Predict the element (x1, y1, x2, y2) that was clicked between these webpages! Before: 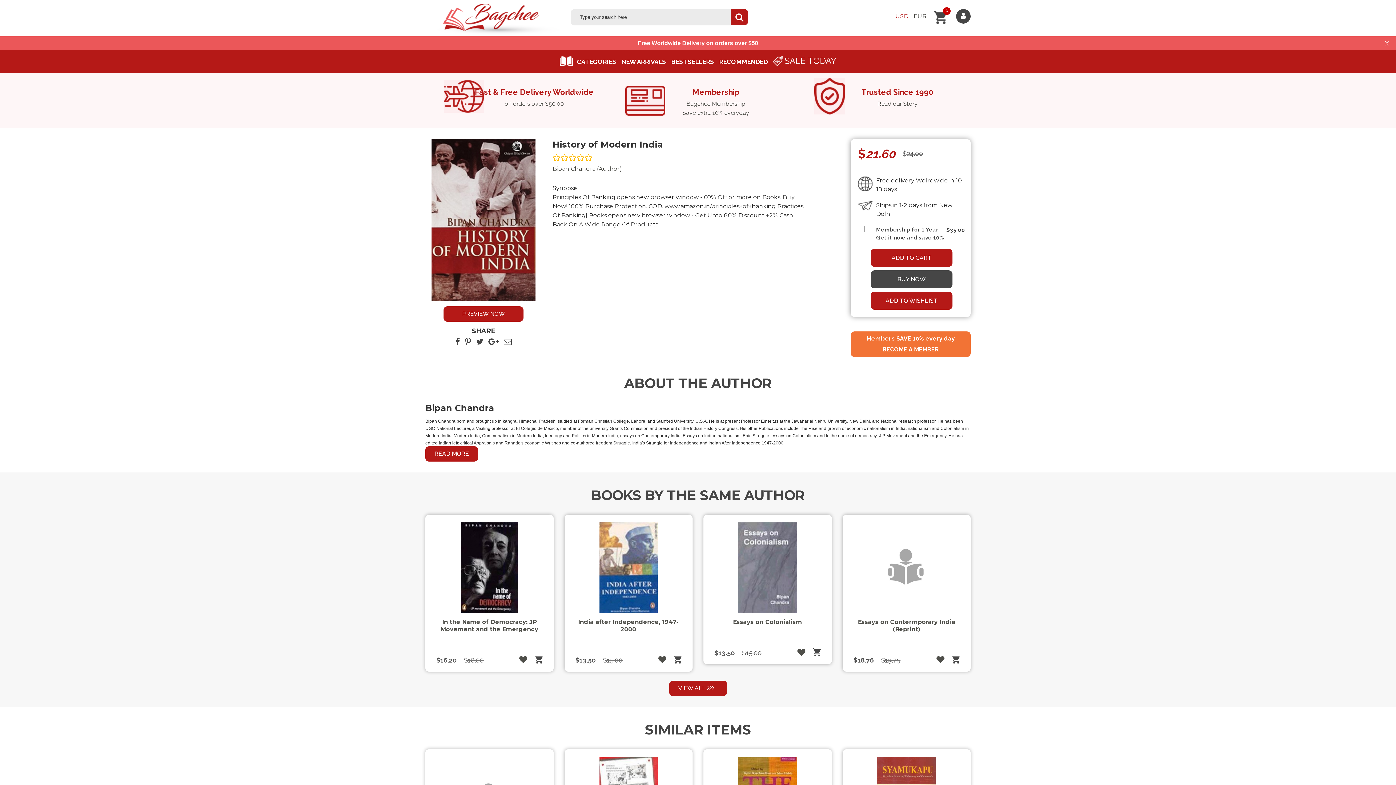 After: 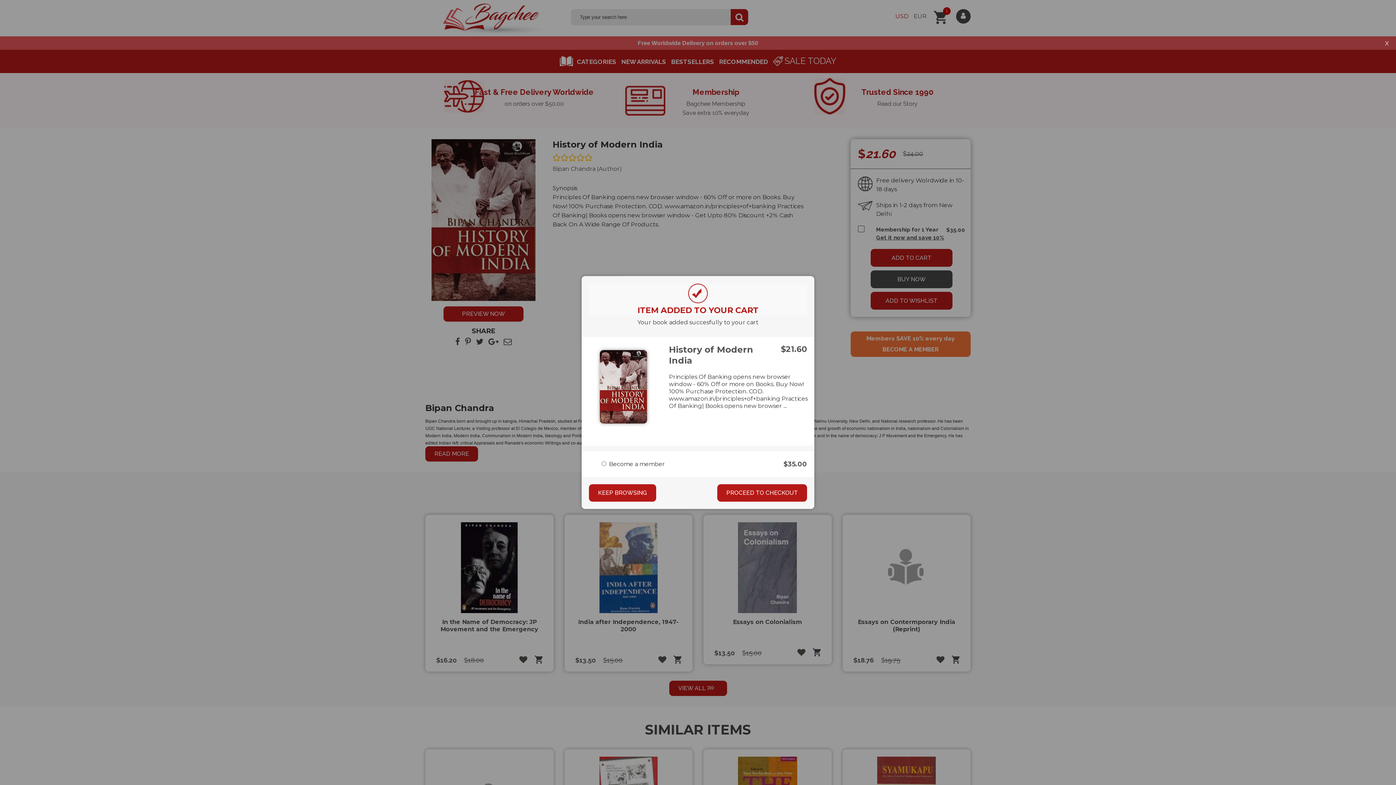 Action: label: ADD TO CART bbox: (870, 249, 952, 266)